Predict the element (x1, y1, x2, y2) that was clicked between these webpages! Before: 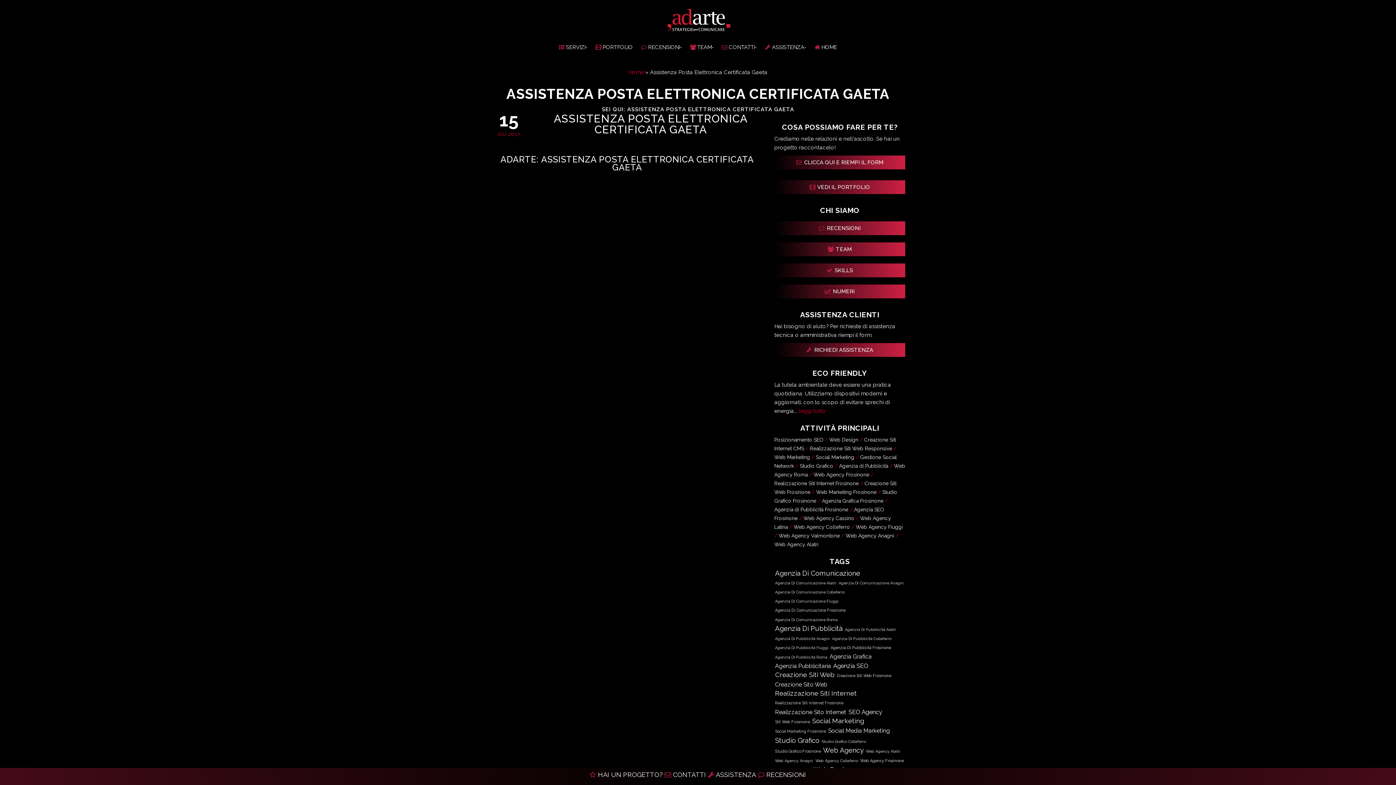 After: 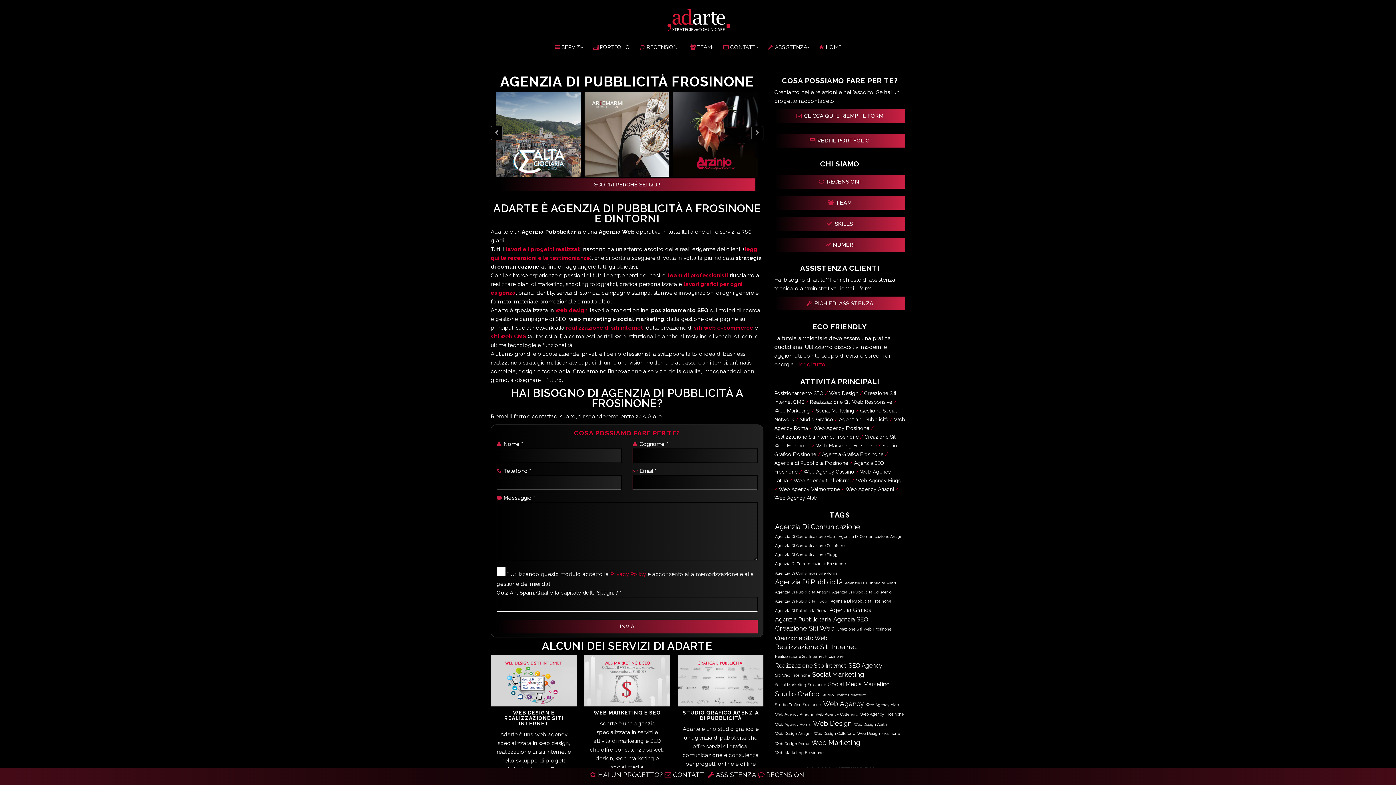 Action: label: Agenzia di Pubblicità Frosinone bbox: (774, 506, 848, 512)